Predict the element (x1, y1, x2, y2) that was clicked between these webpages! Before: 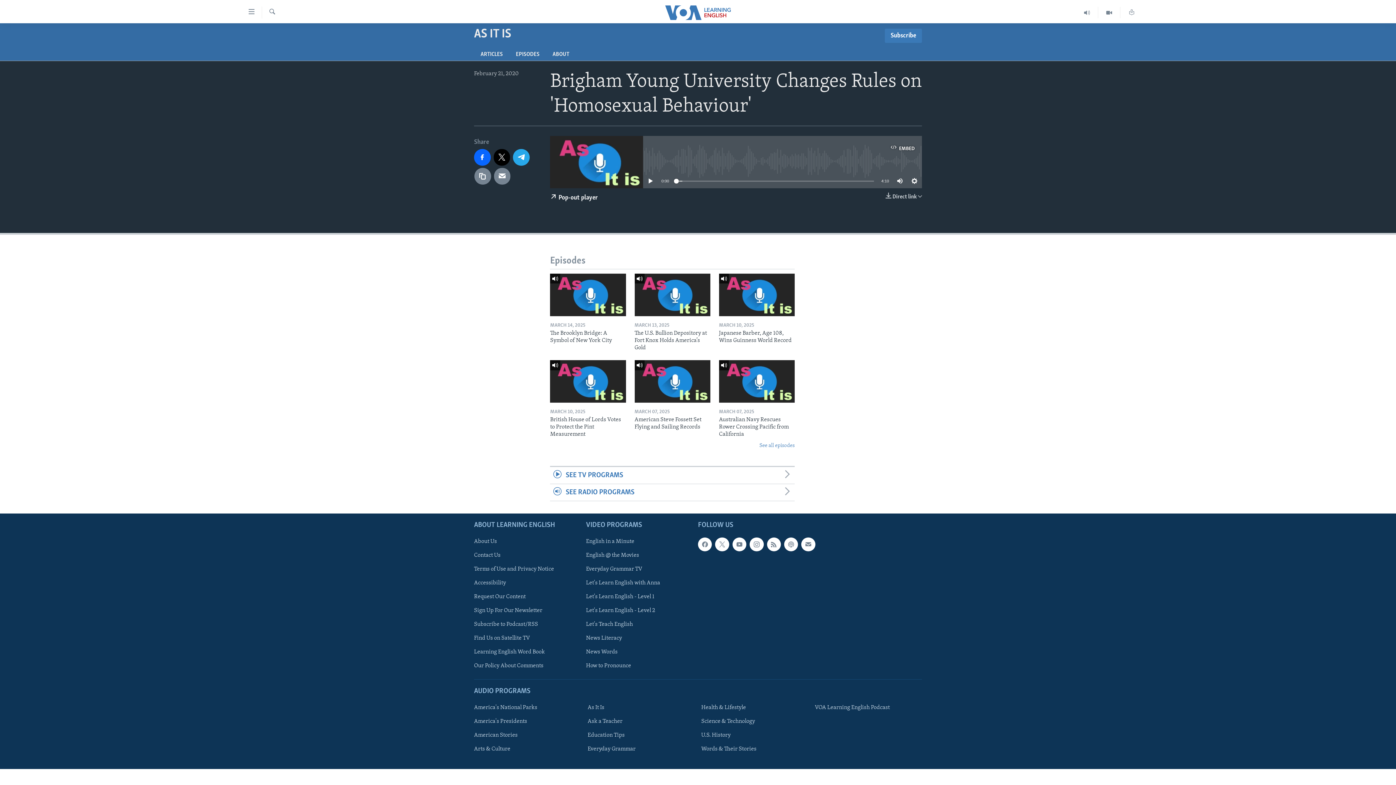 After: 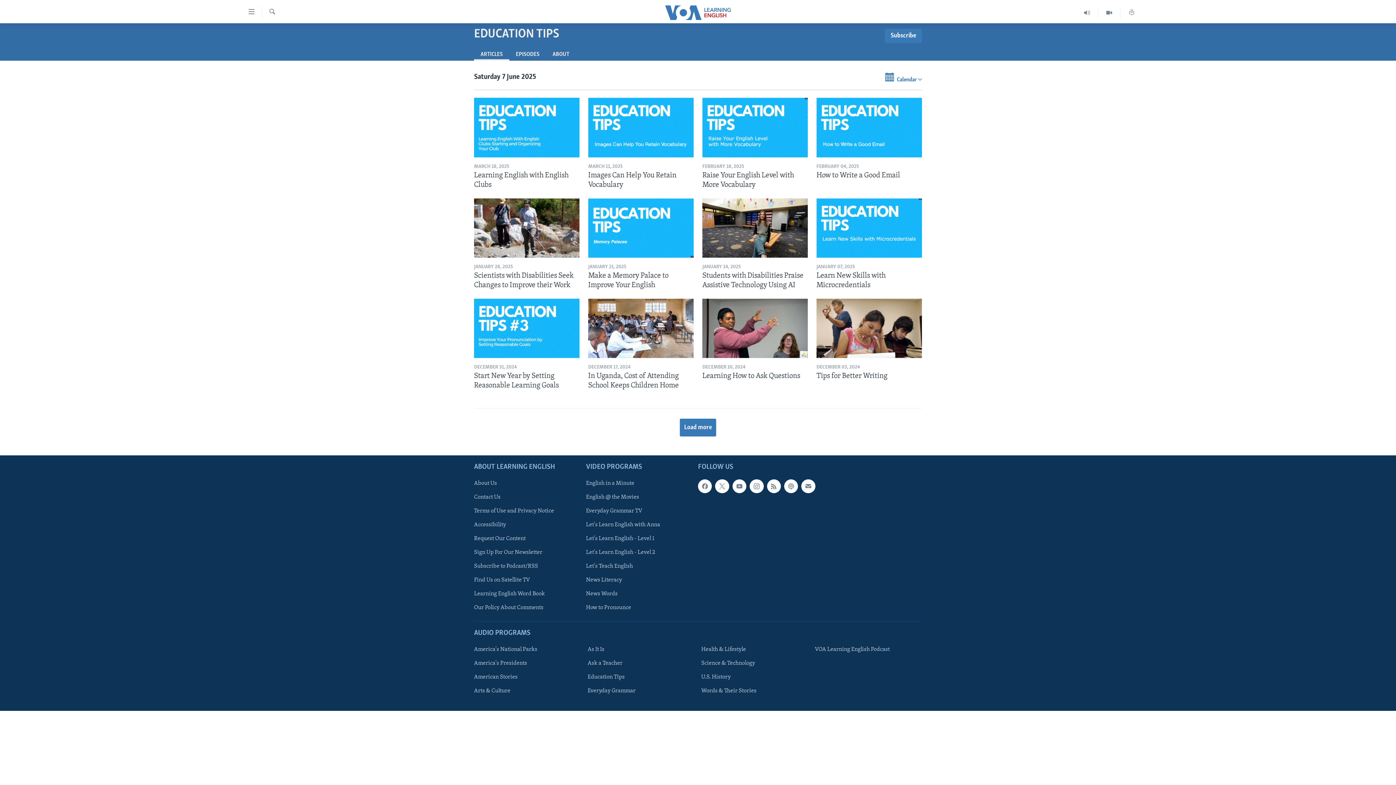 Action: bbox: (587, 731, 690, 739) label: Education Tips